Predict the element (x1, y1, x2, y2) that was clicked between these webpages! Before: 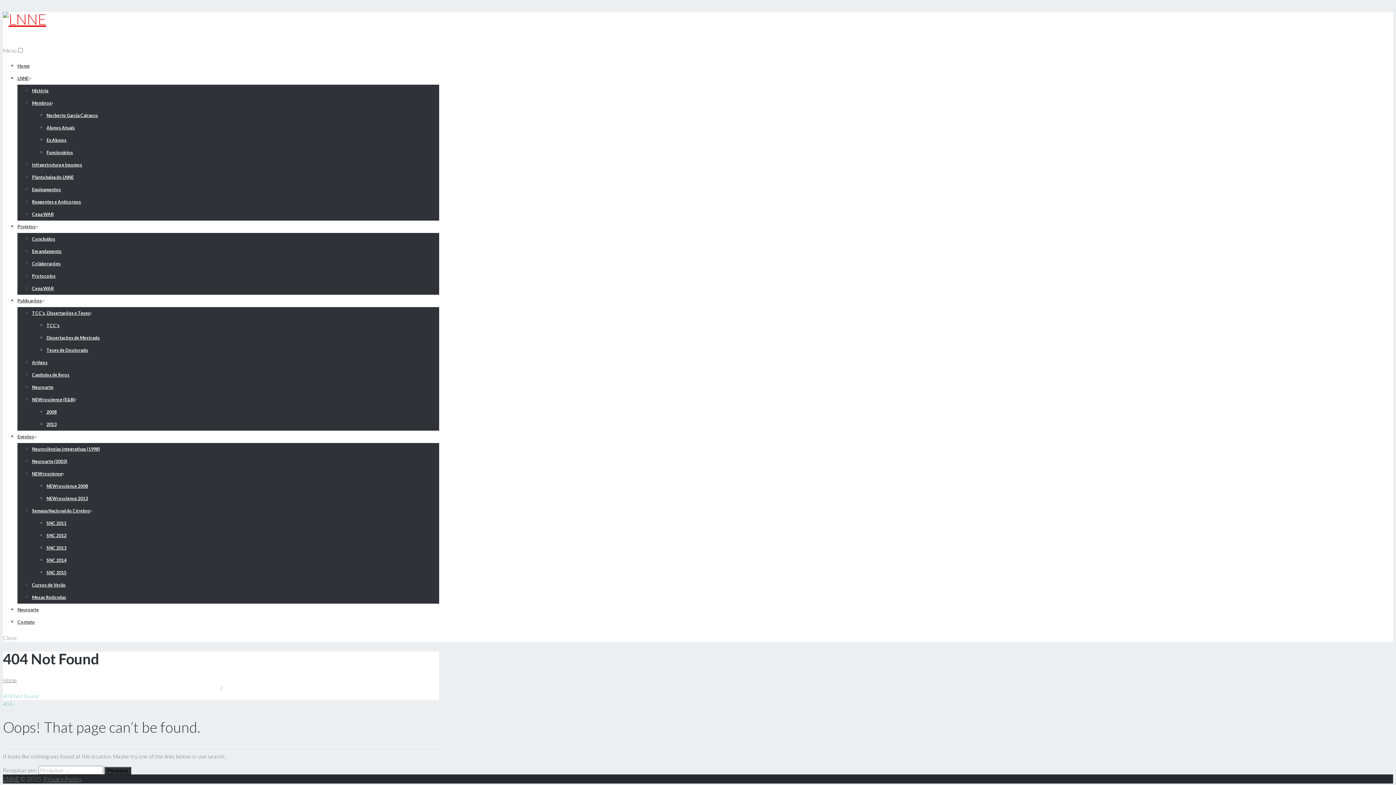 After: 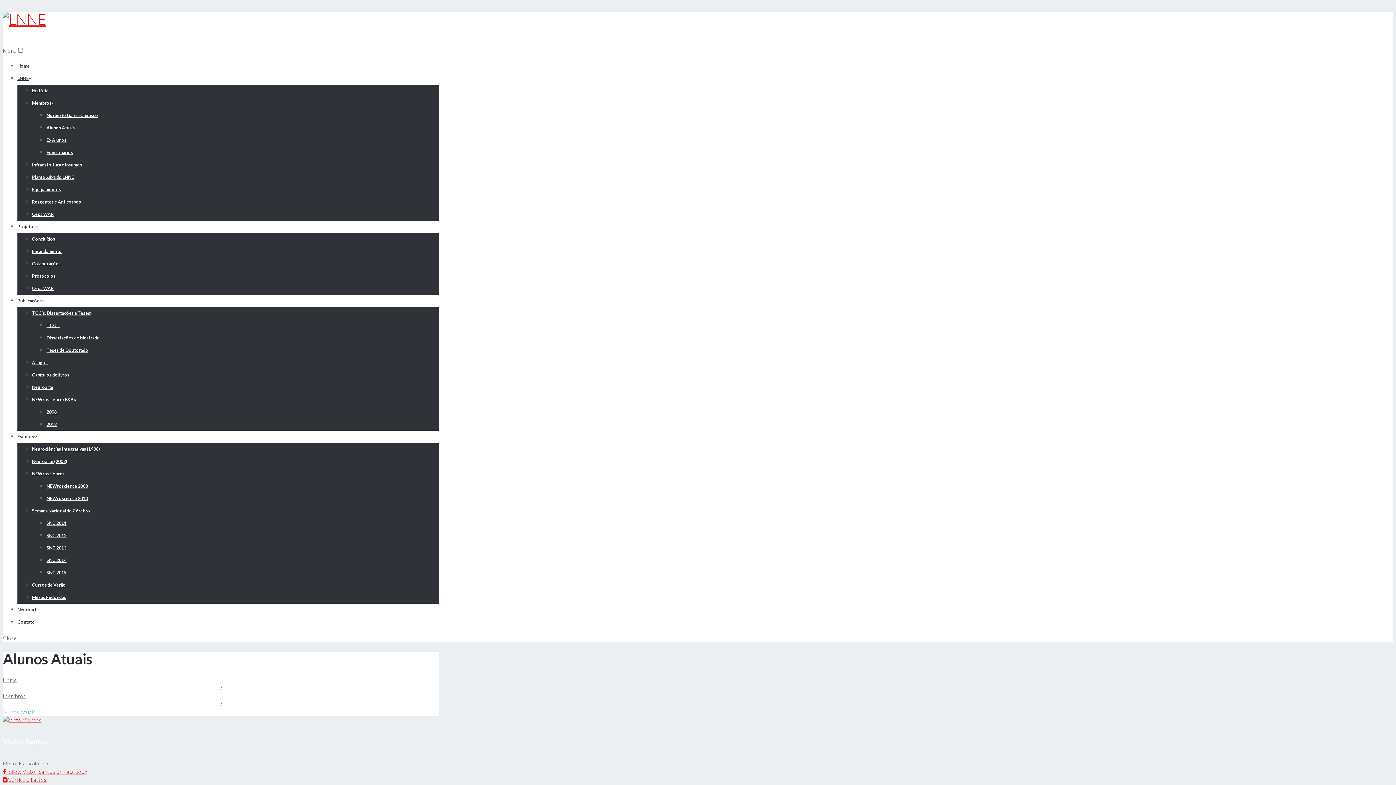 Action: label: Alunos Atuais bbox: (46, 125, 74, 130)